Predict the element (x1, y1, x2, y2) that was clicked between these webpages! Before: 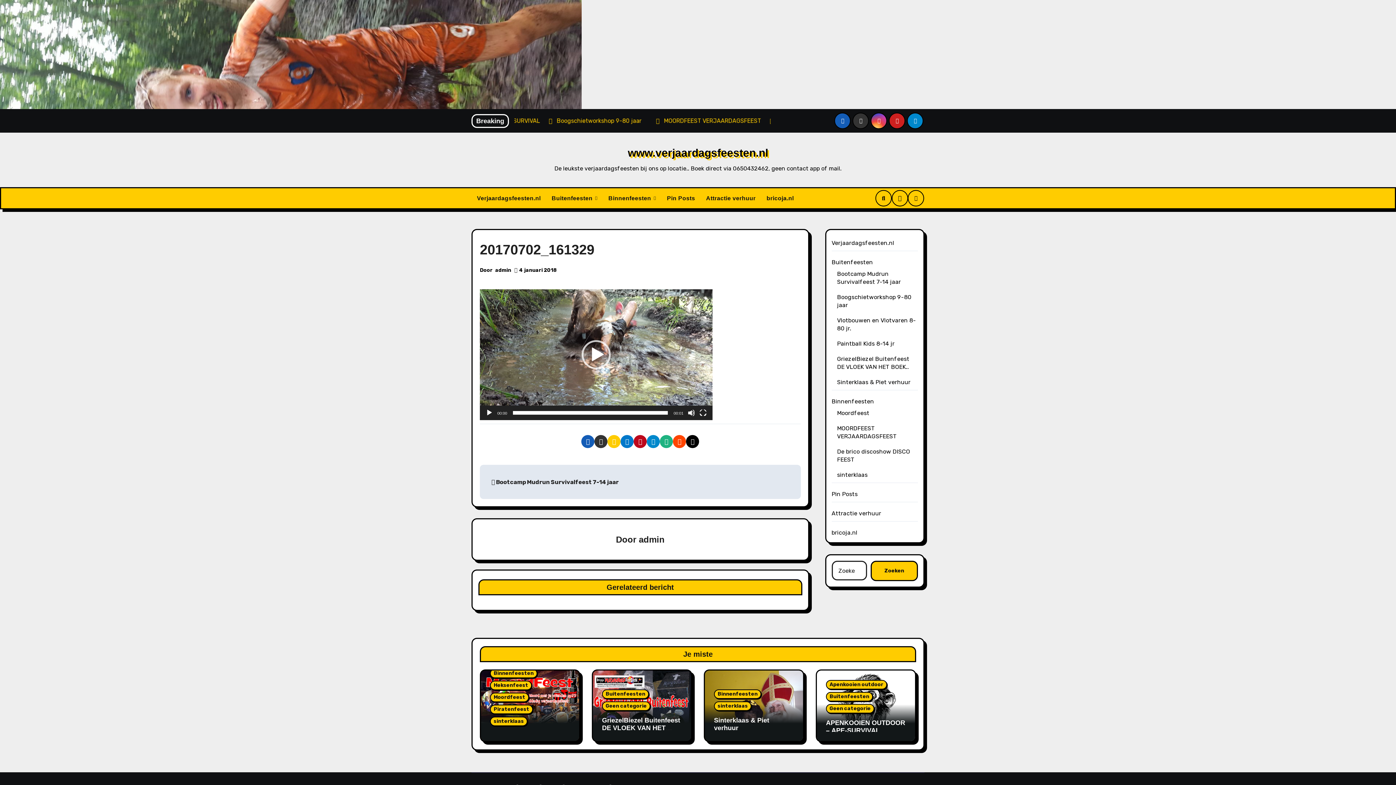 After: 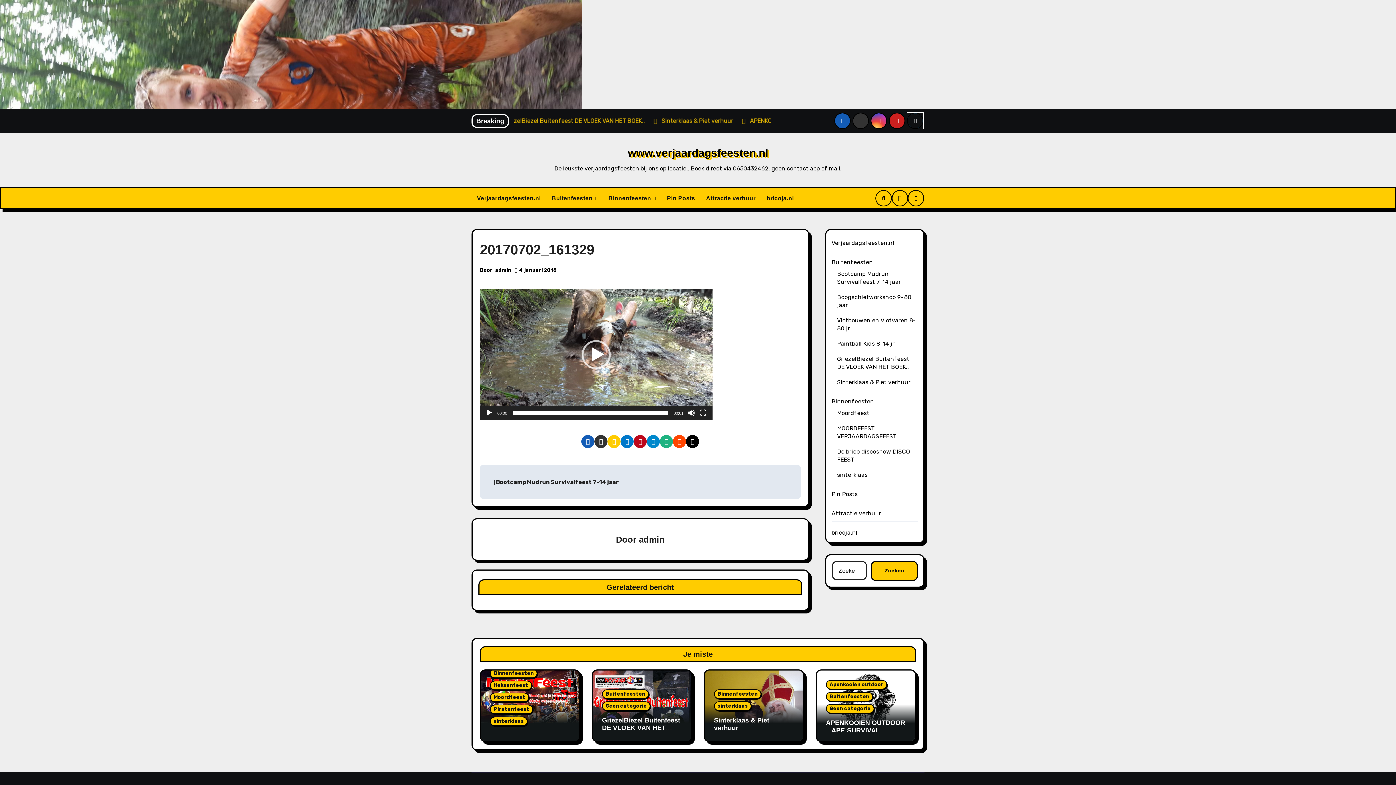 Action: bbox: (907, 112, 923, 129)